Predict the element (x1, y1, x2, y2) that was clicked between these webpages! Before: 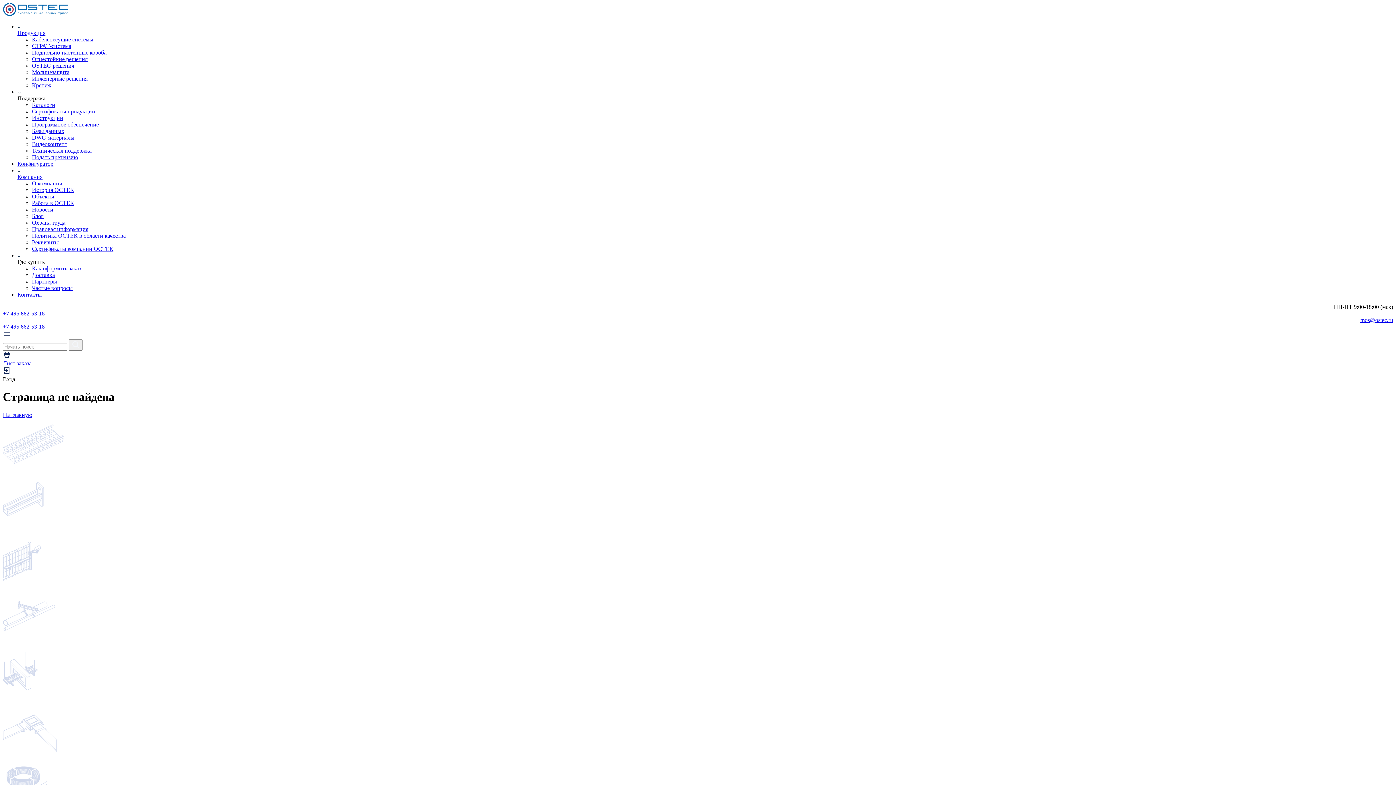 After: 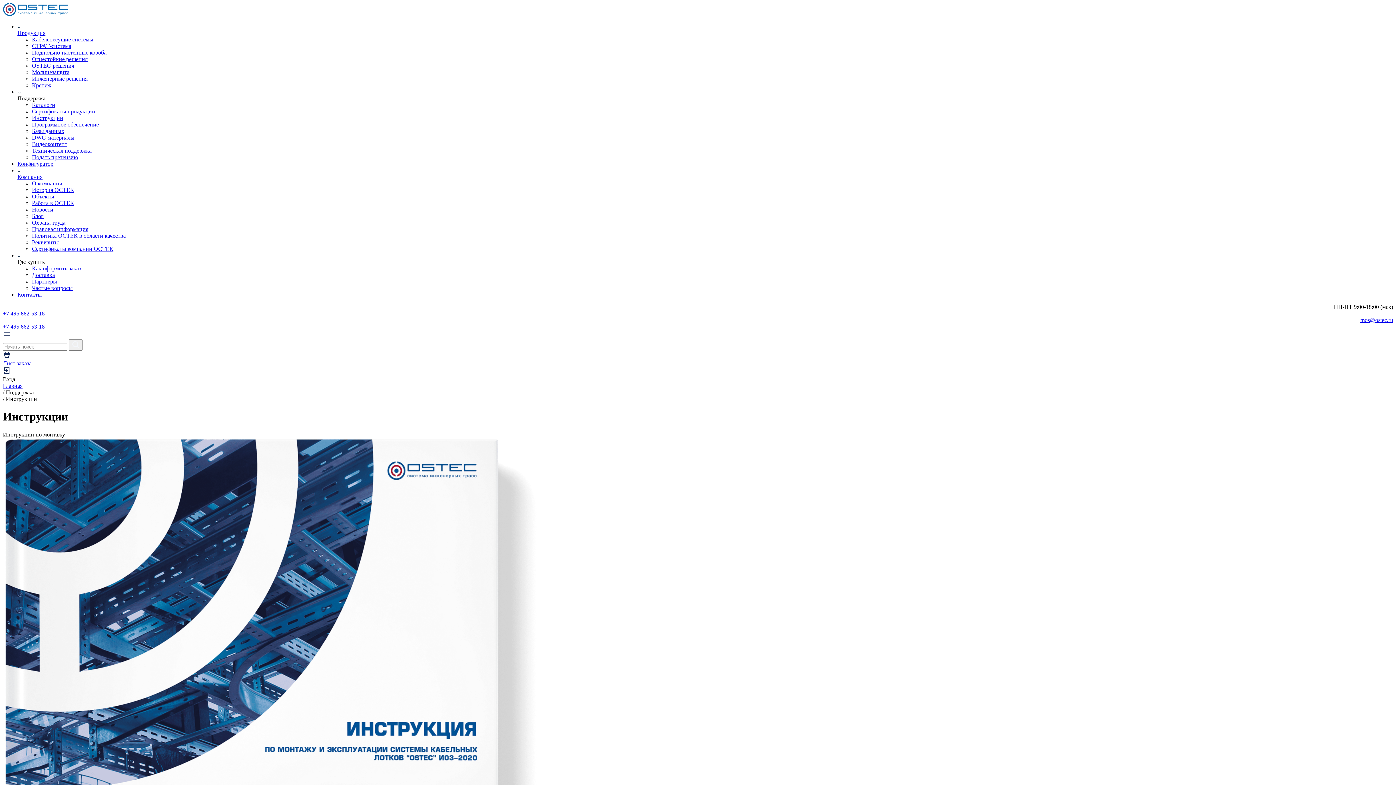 Action: label: Инструкции bbox: (32, 114, 63, 121)